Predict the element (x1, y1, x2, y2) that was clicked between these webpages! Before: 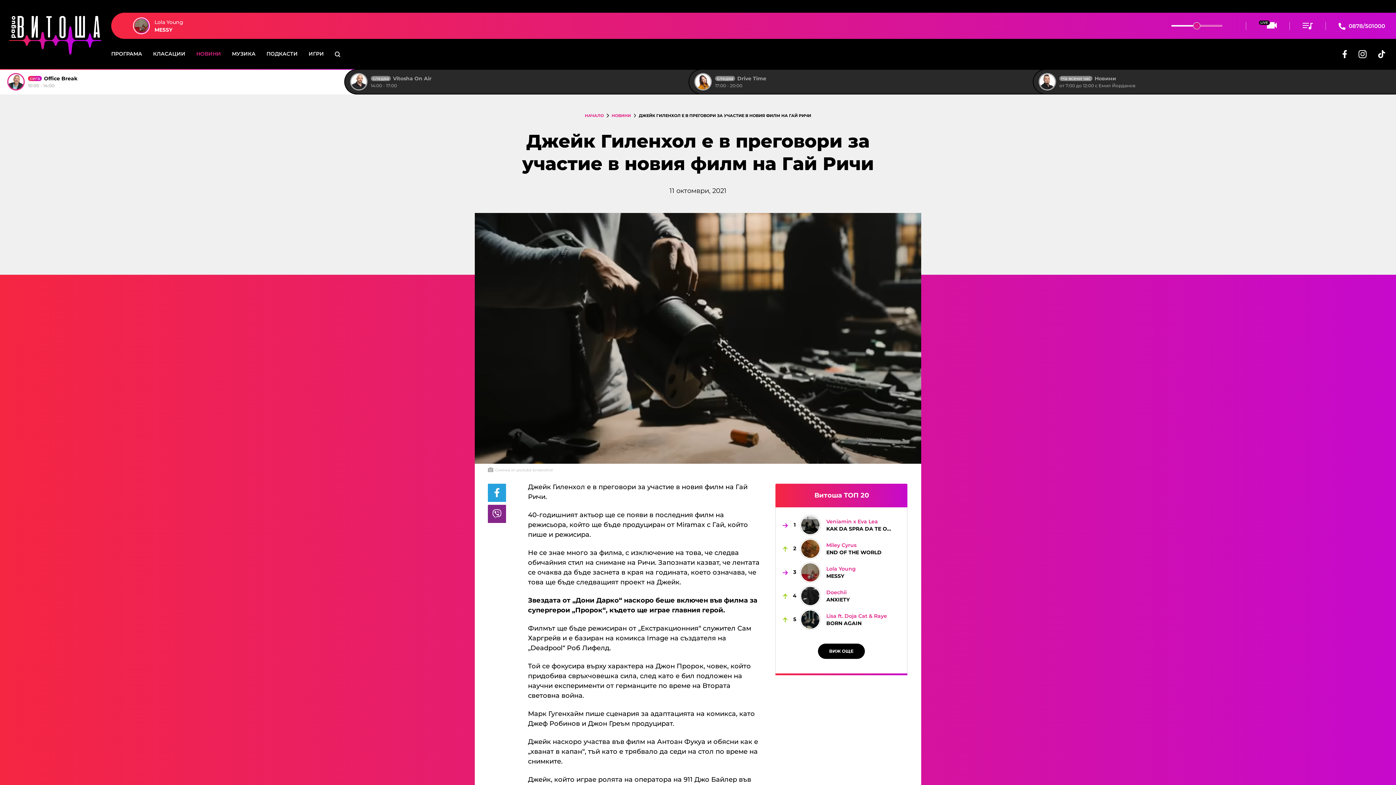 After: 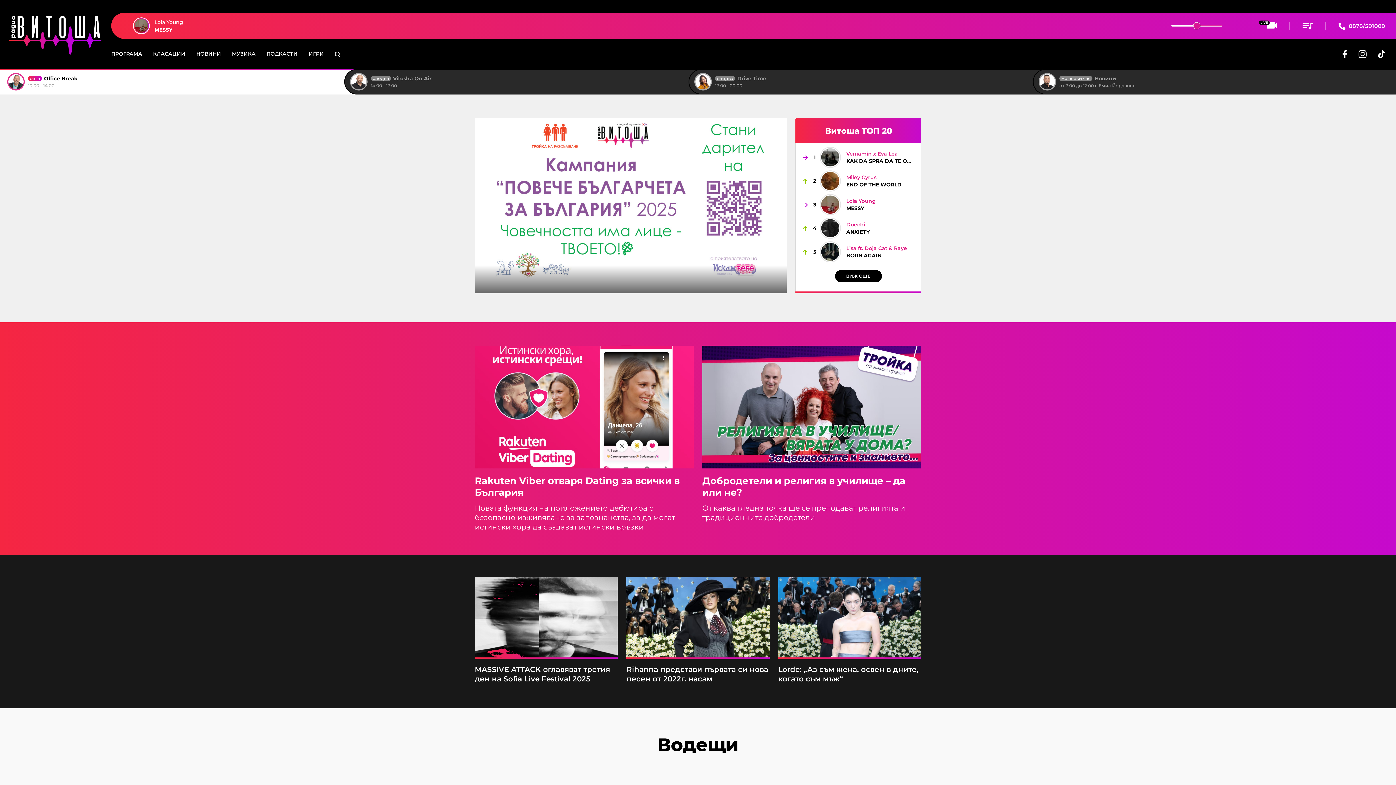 Action: bbox: (585, 113, 603, 118) label: НАЧАЛО